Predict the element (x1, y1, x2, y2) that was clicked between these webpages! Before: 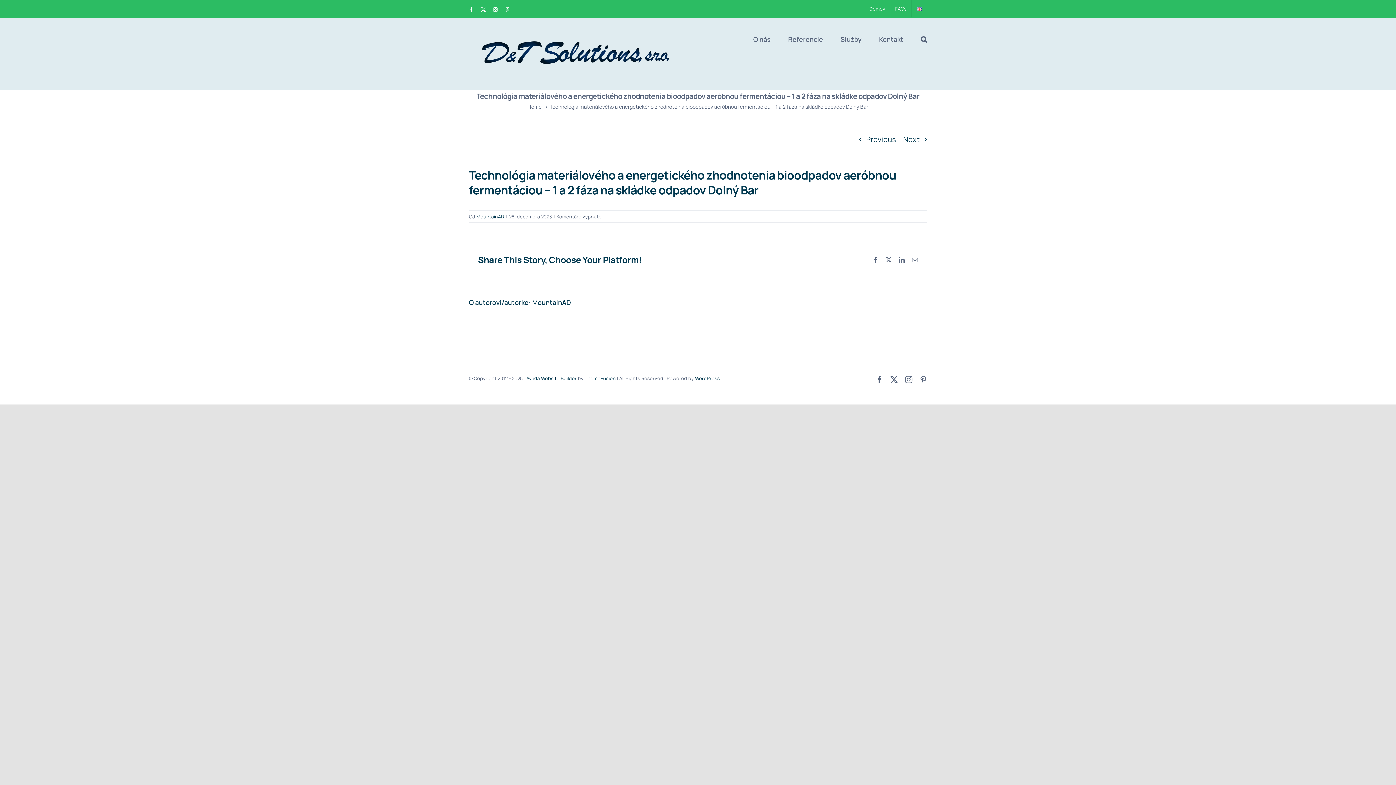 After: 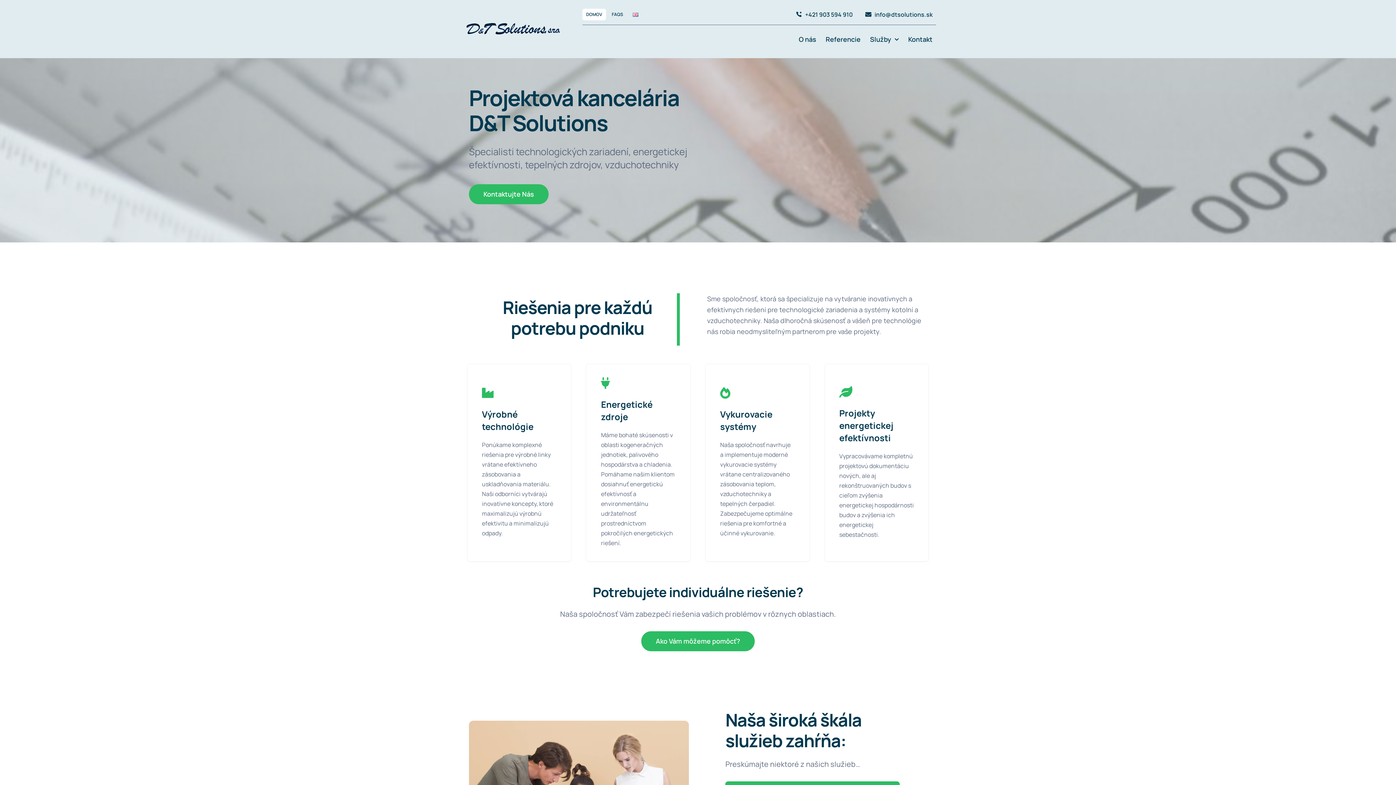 Action: bbox: (469, 30, 687, 76)